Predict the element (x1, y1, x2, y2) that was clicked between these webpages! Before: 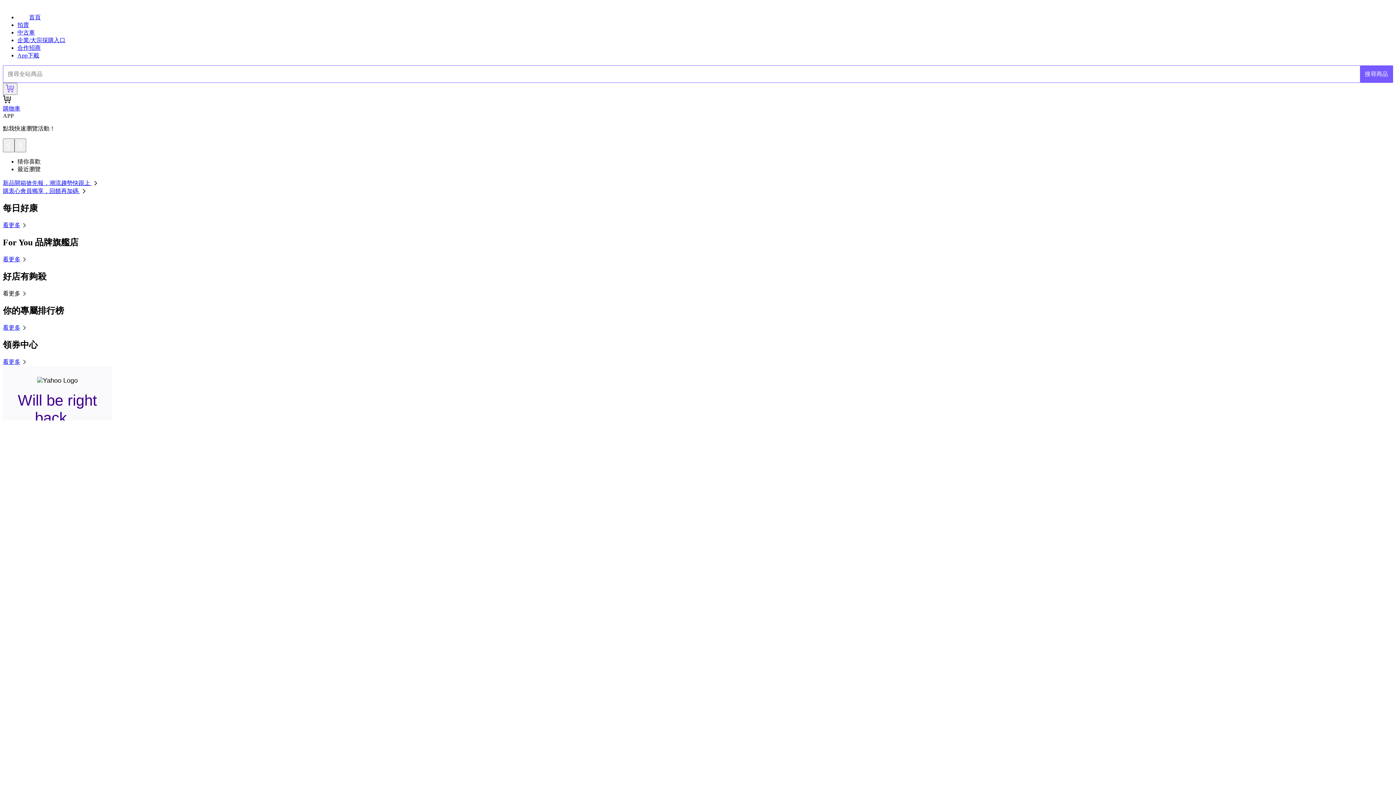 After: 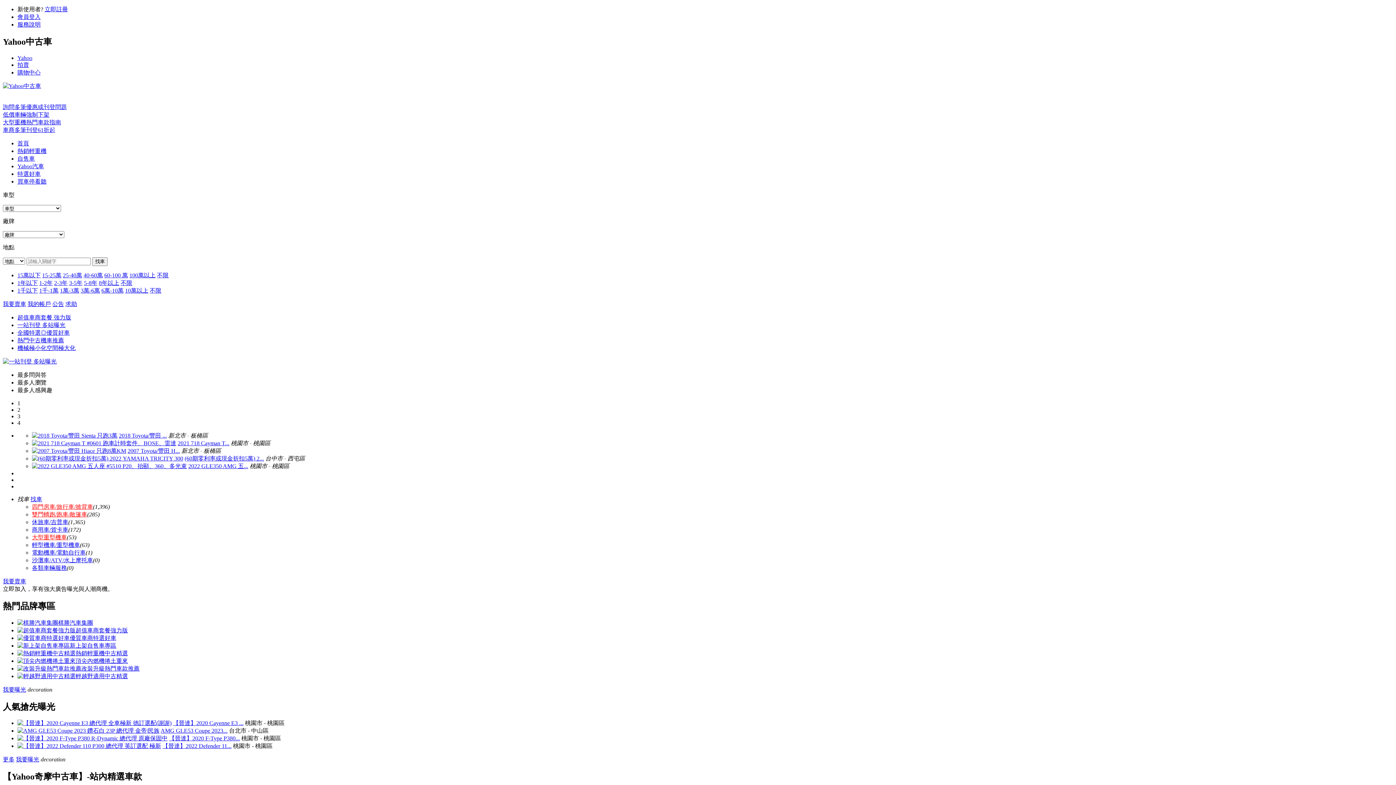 Action: label: 中古車 bbox: (17, 29, 34, 35)